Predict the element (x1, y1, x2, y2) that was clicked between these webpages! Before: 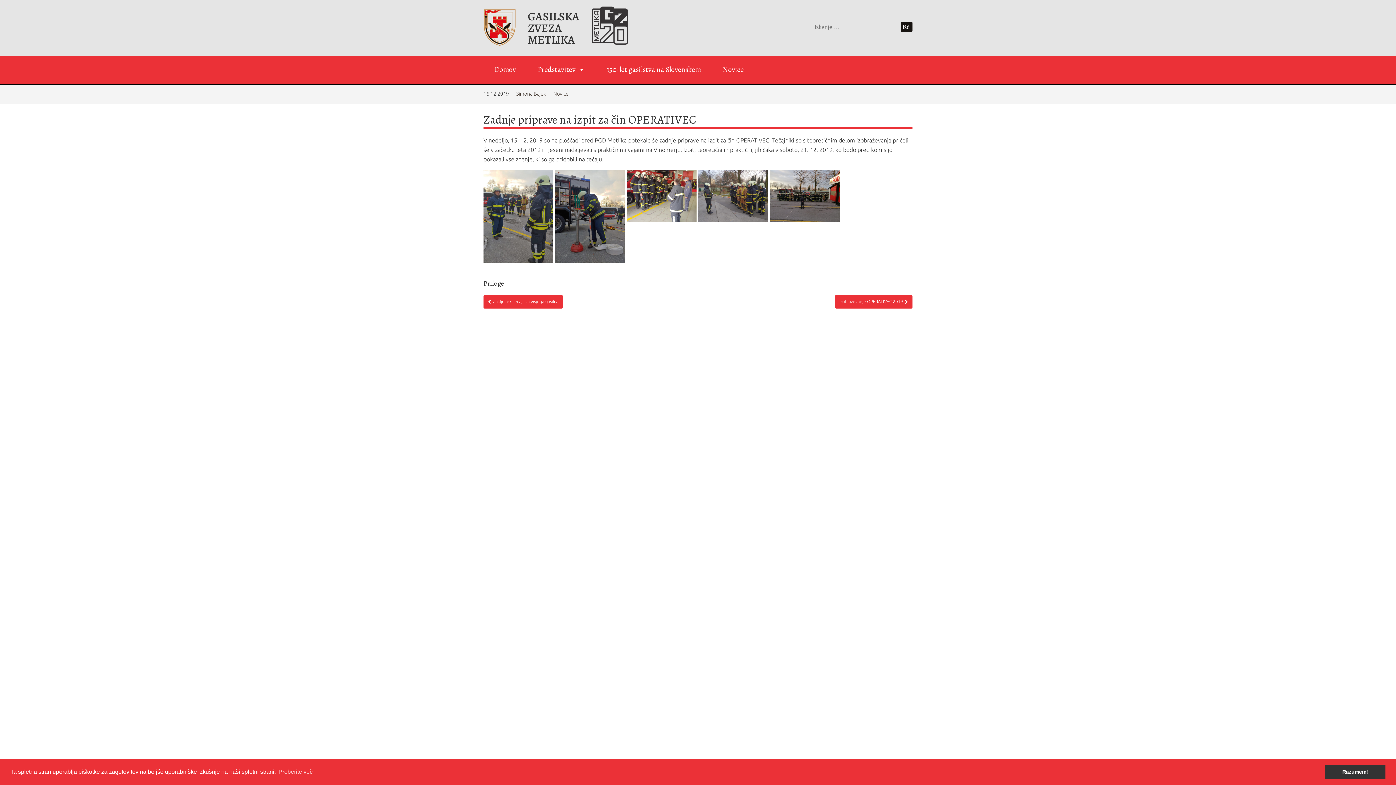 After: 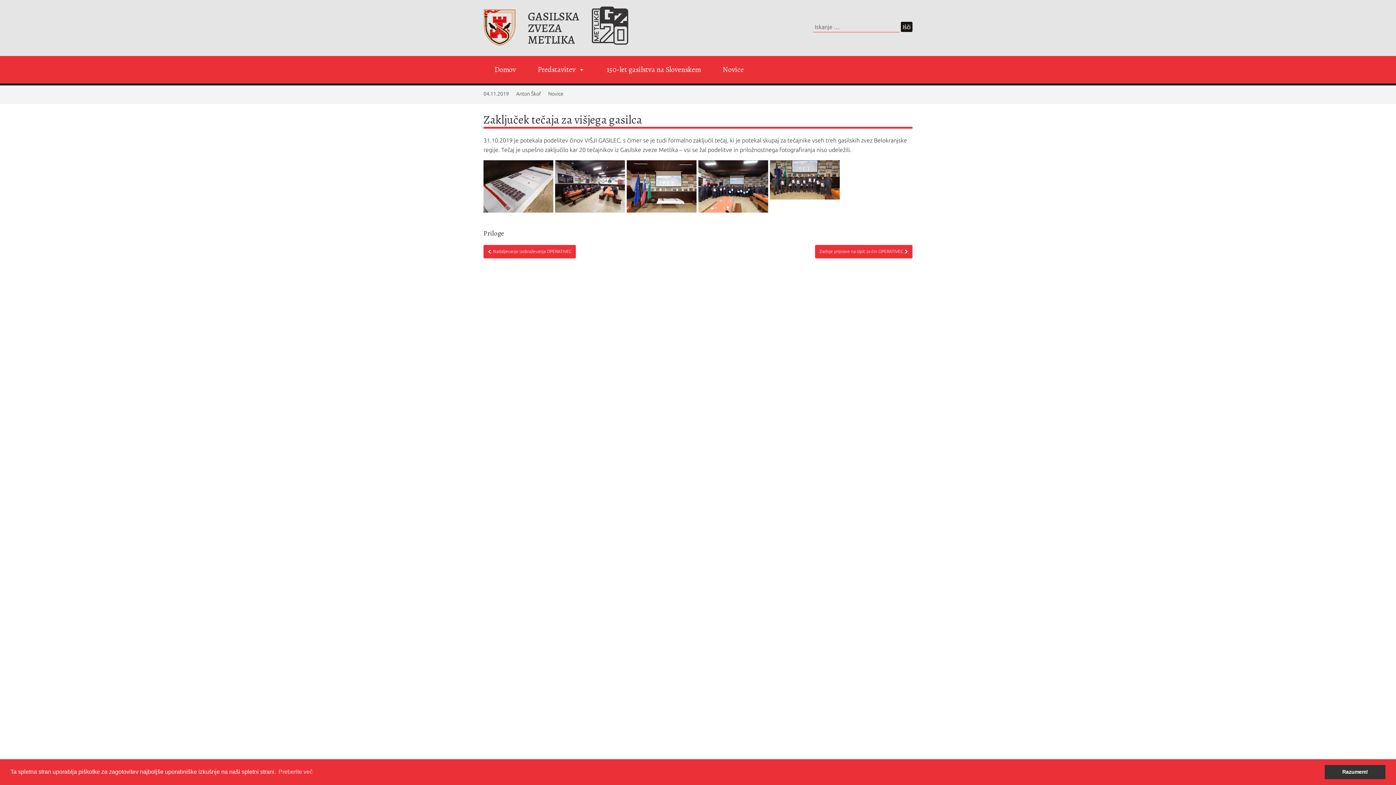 Action: bbox: (483, 295, 562, 308) label: Zaključek tečaja za višjega gasilca